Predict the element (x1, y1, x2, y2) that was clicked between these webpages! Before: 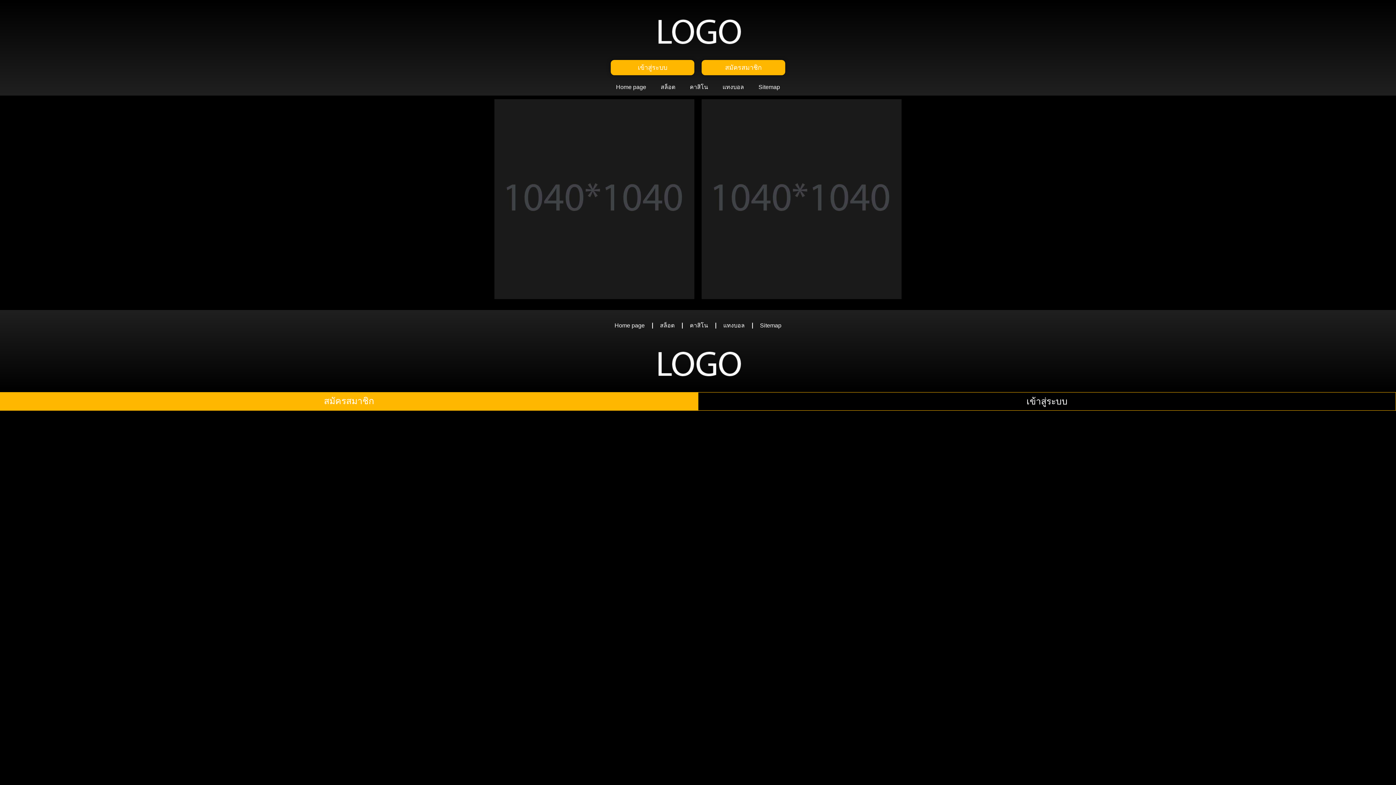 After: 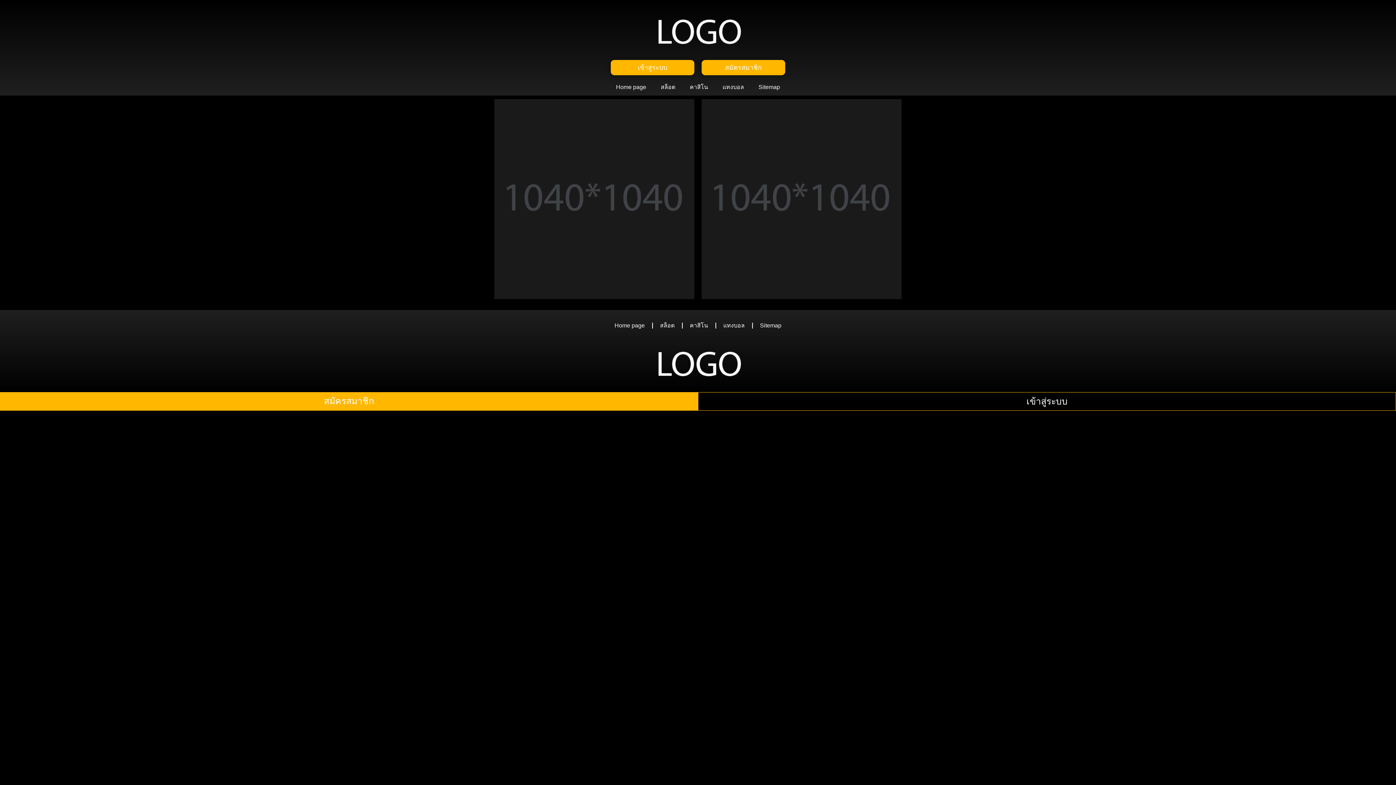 Action: label: สมัครสมาชิก bbox: (0, 392, 698, 410)